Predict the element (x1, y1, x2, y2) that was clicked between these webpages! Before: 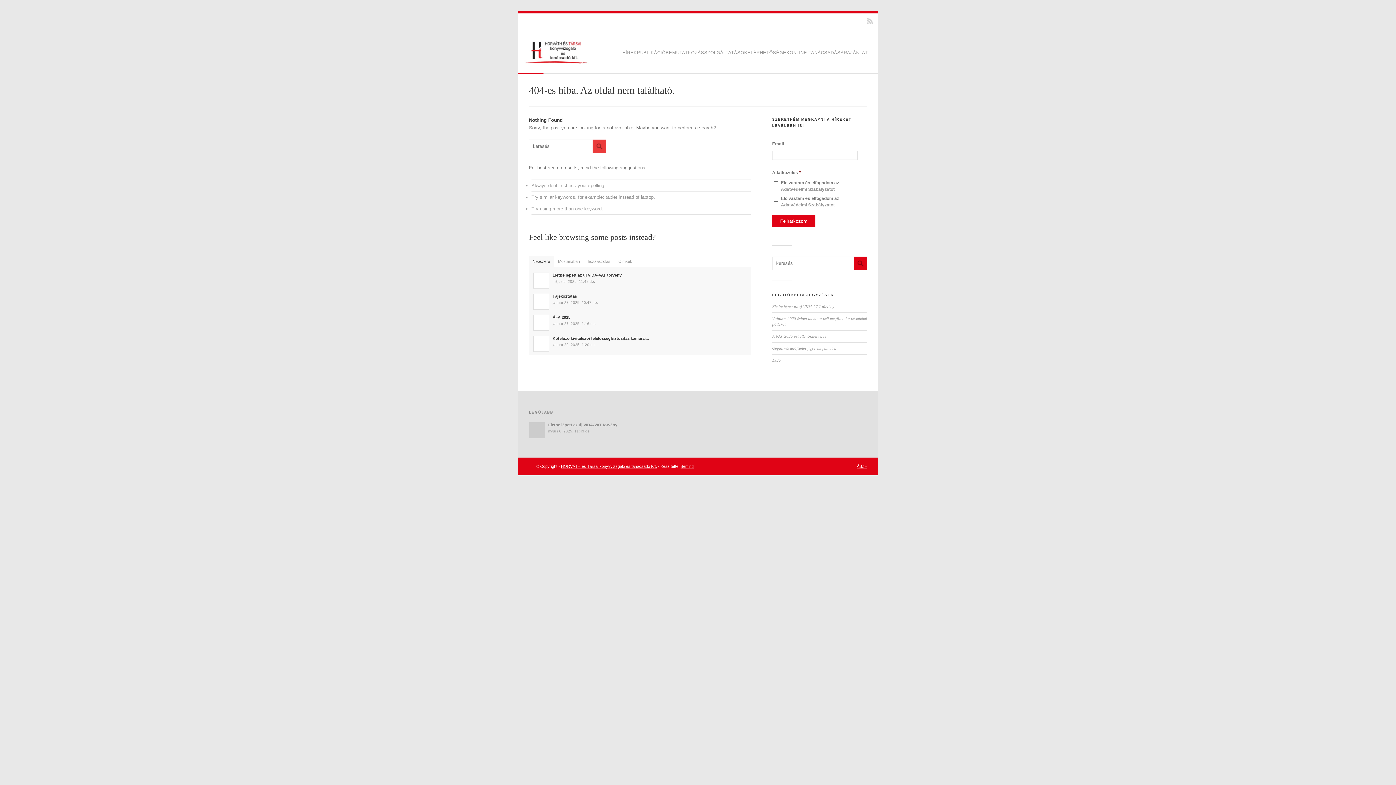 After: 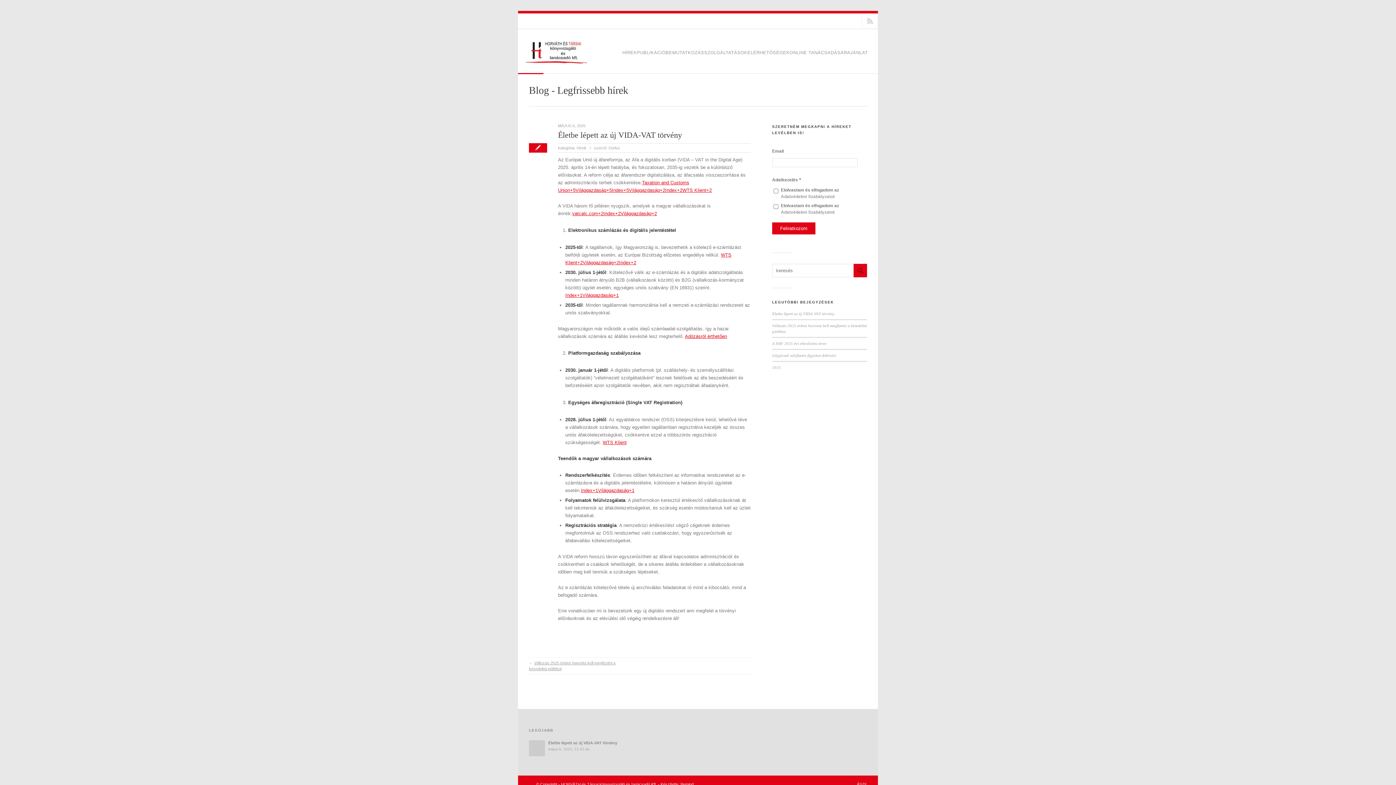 Action: label: Életbe lépett az új VIDA-VAT törvény
május 6, 2025, 11:43 de. bbox: (529, 421, 867, 438)